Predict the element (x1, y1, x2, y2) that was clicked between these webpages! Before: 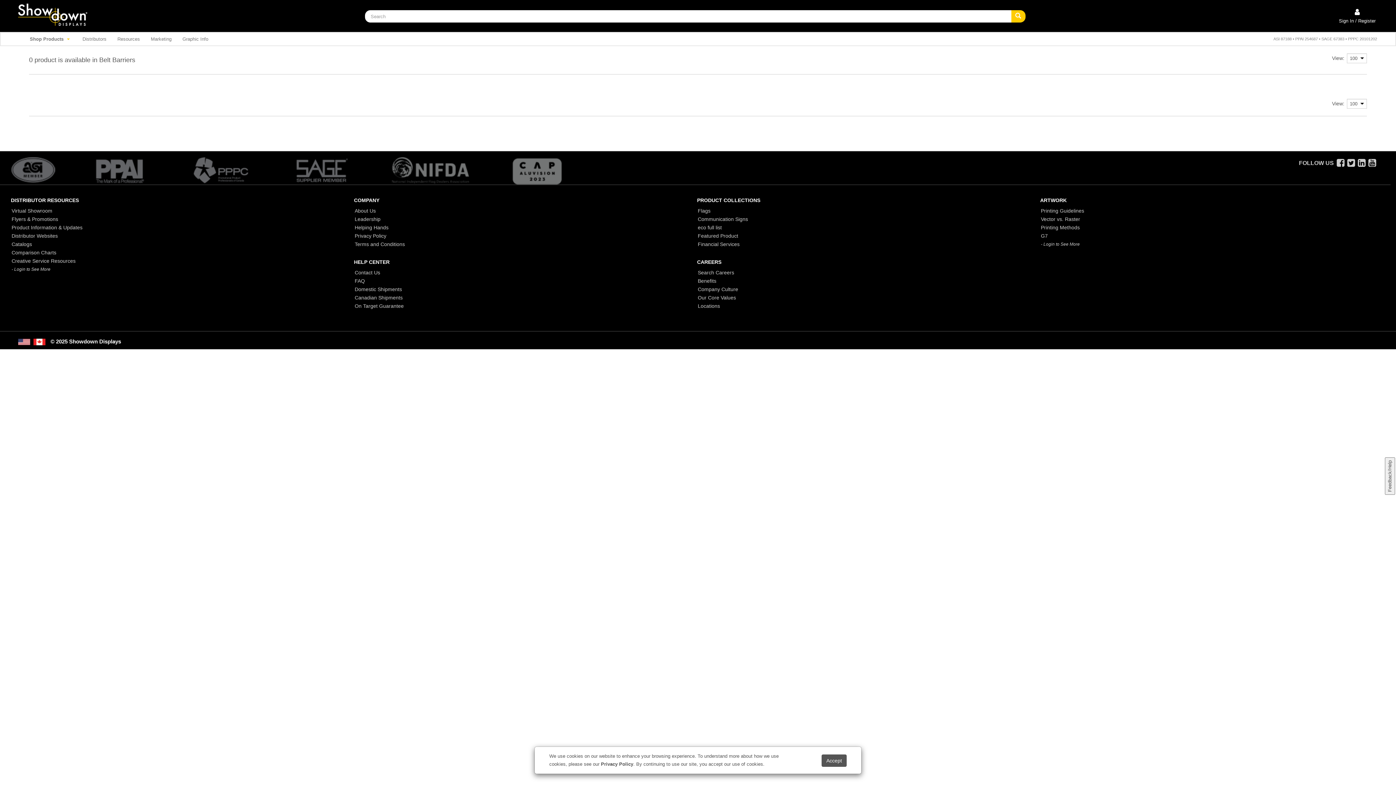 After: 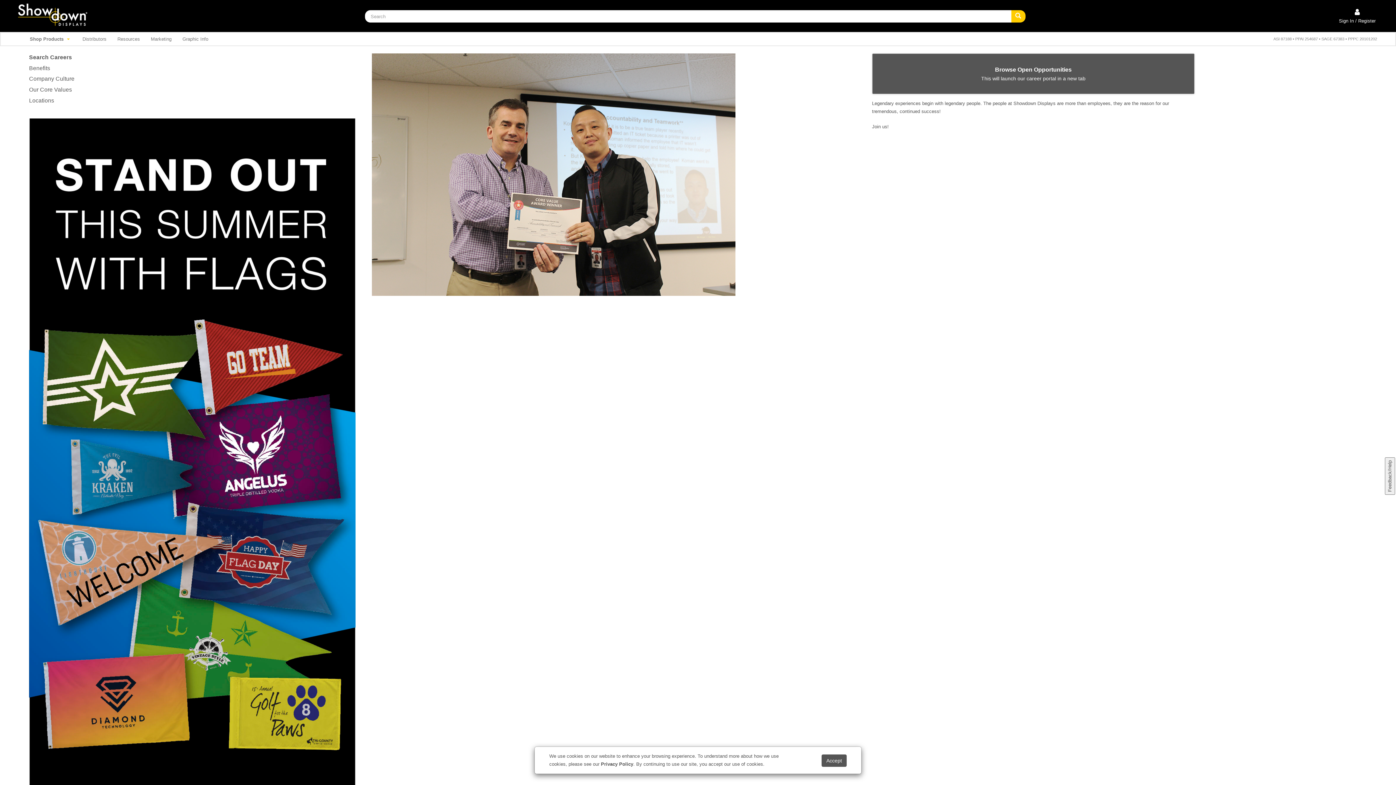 Action: label: Search Careers bbox: (698, 269, 734, 275)